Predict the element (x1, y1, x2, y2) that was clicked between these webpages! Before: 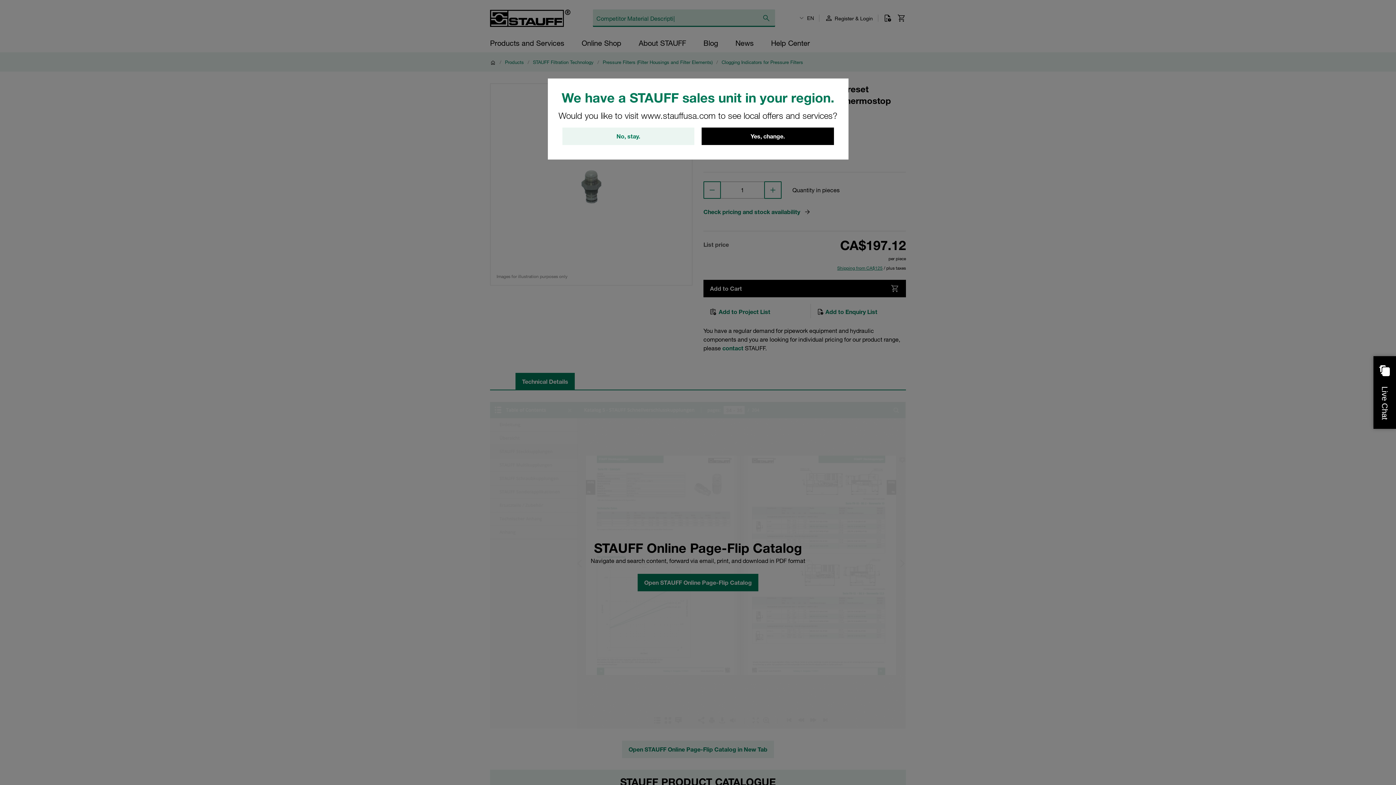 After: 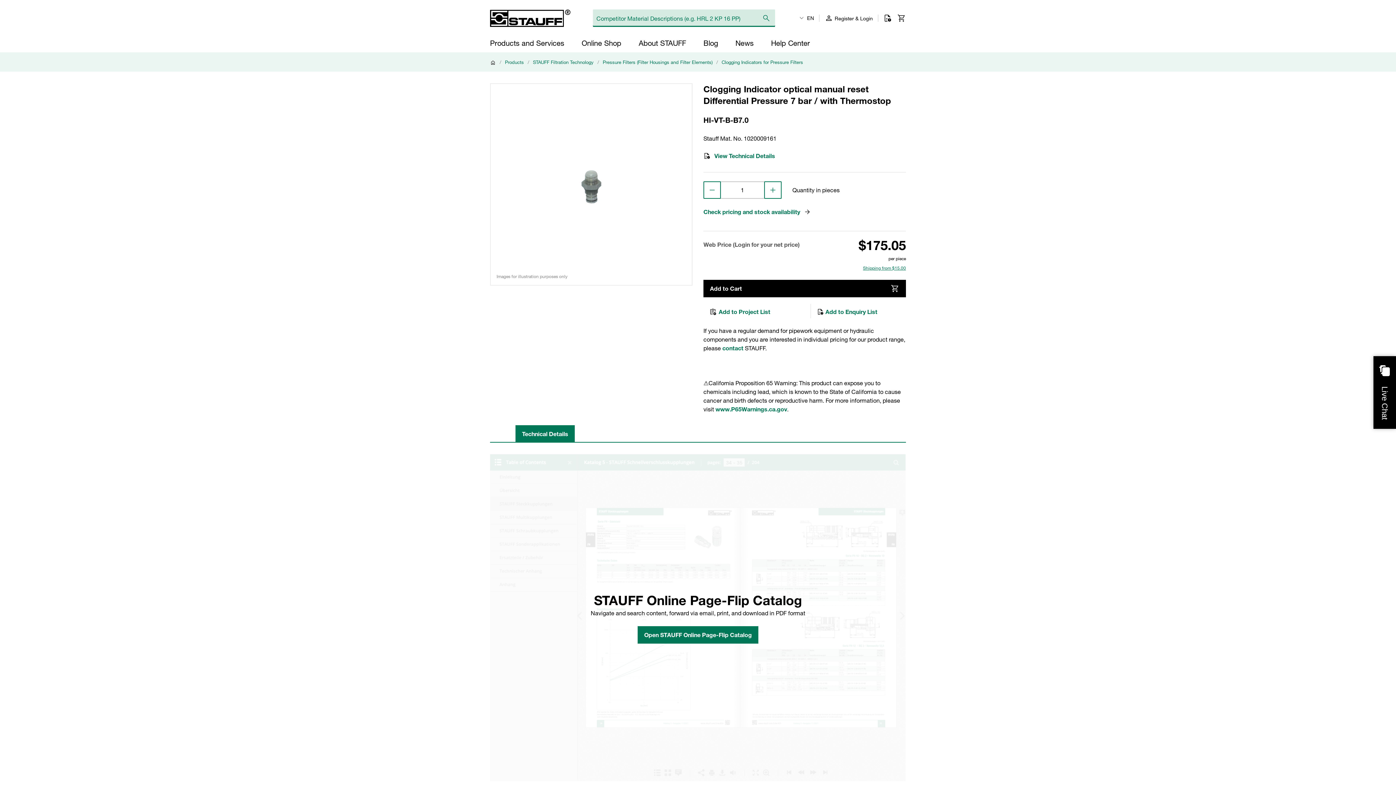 Action: label: Yes, change. bbox: (701, 127, 834, 145)